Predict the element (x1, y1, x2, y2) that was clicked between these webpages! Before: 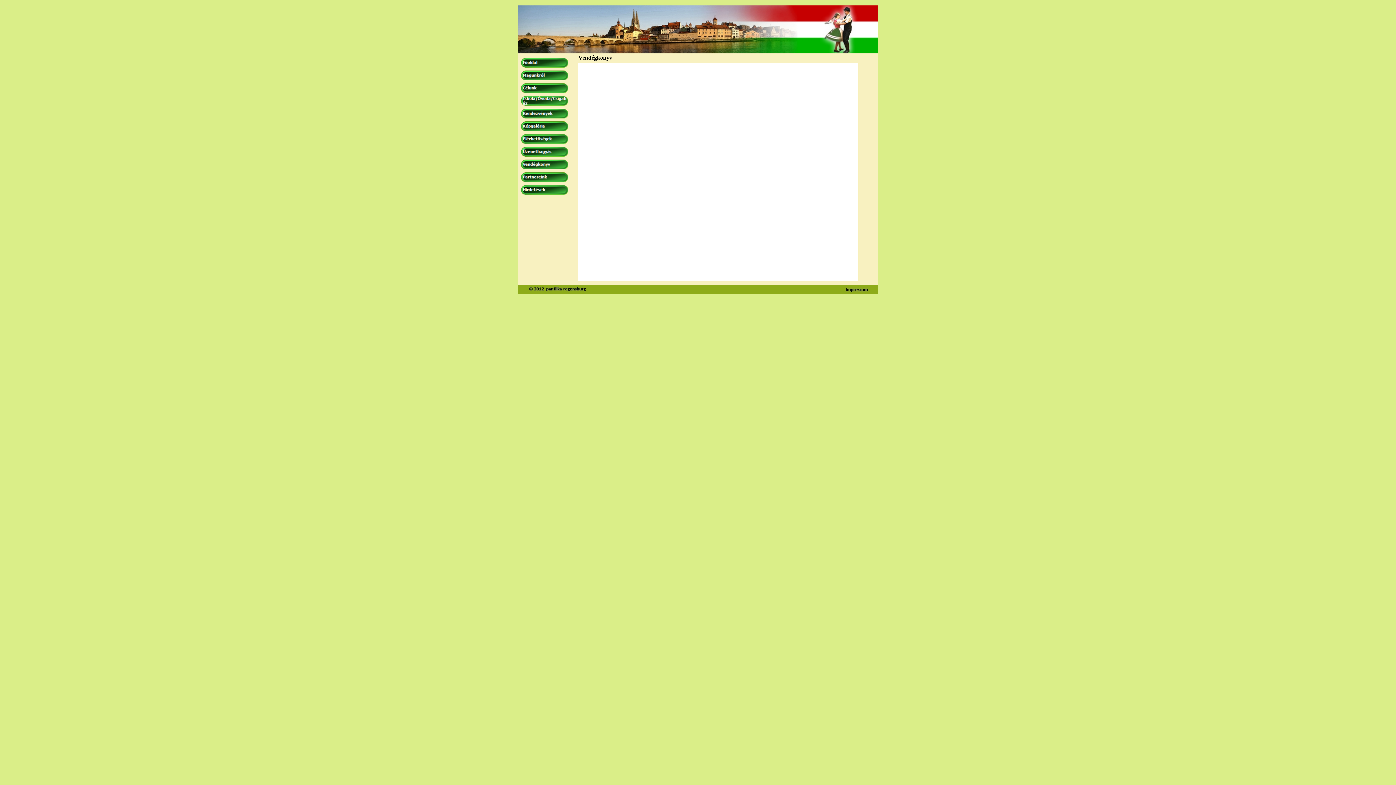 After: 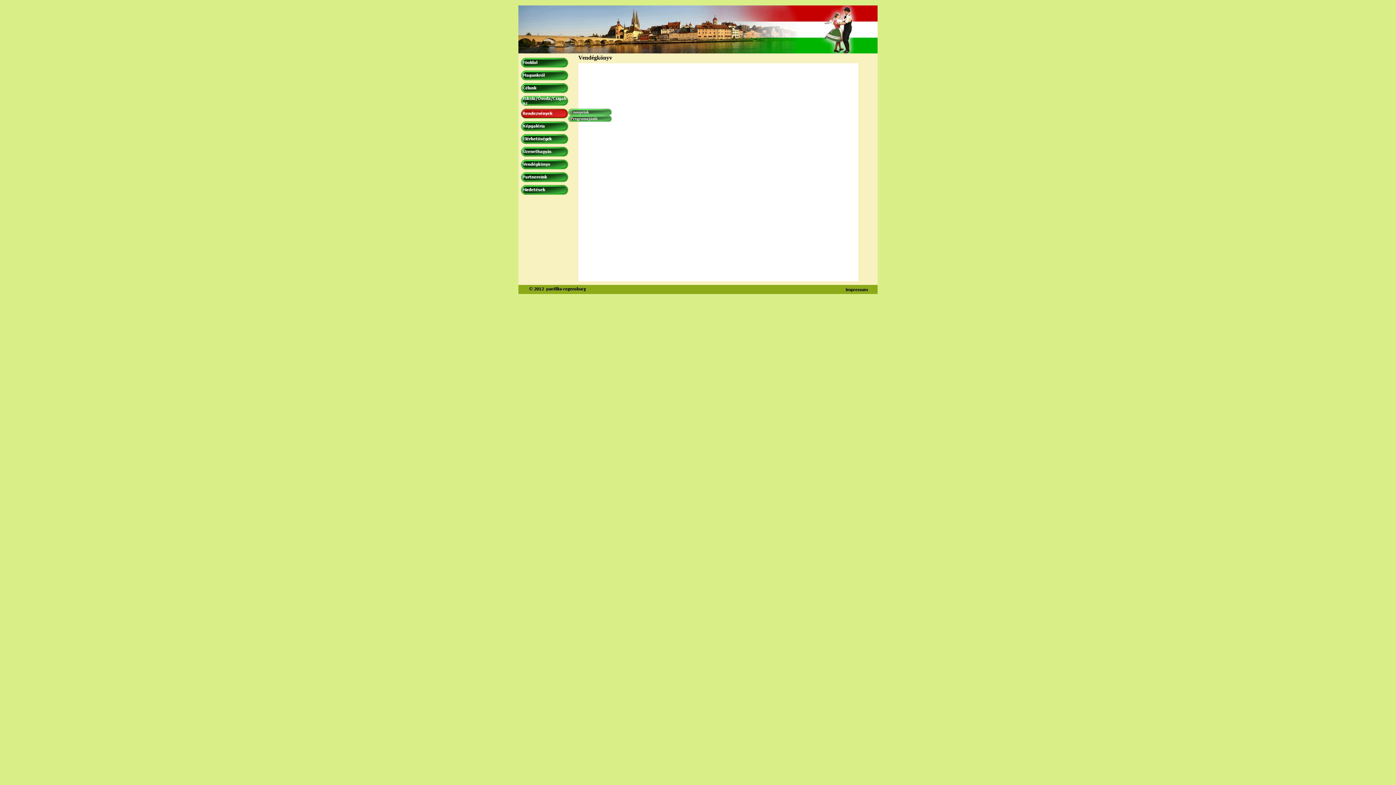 Action: bbox: (521, 108, 568, 118)